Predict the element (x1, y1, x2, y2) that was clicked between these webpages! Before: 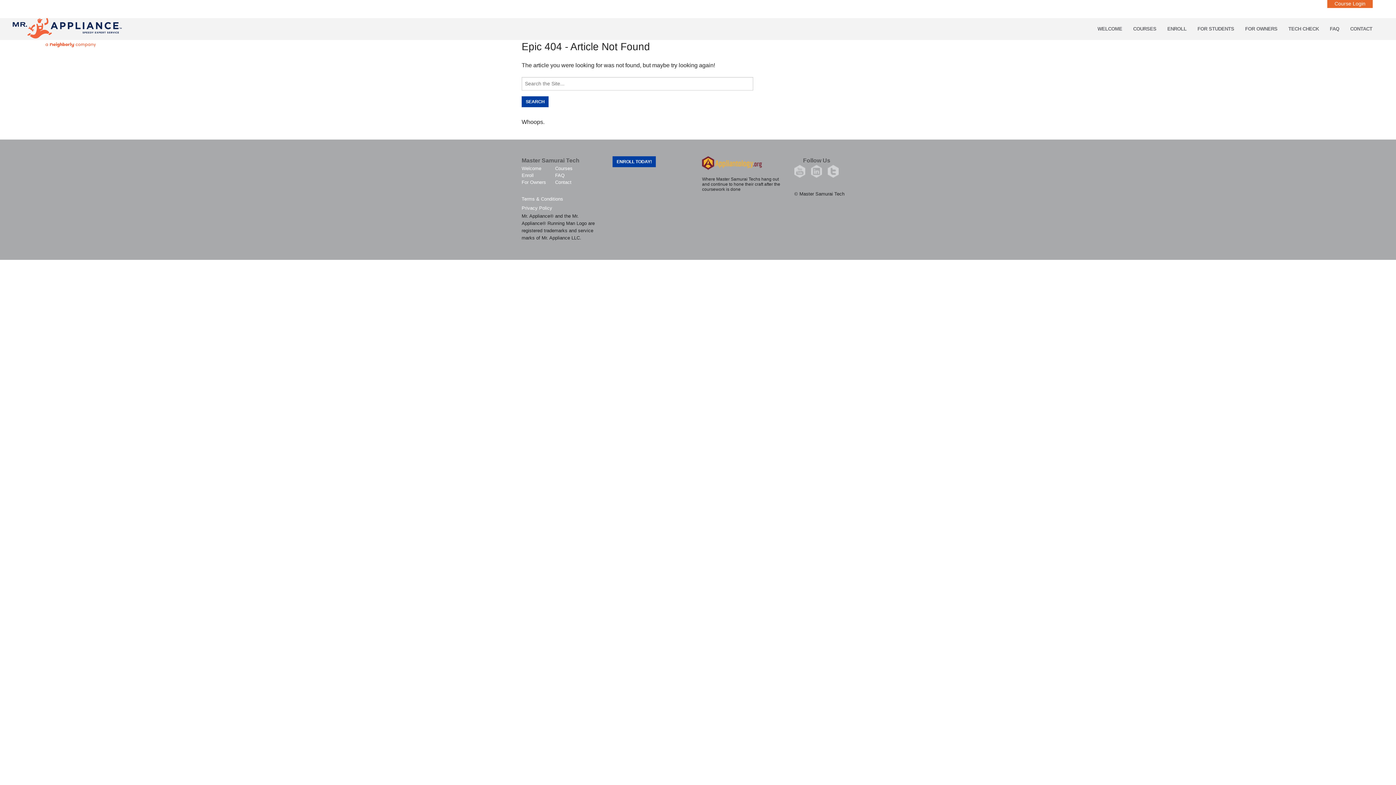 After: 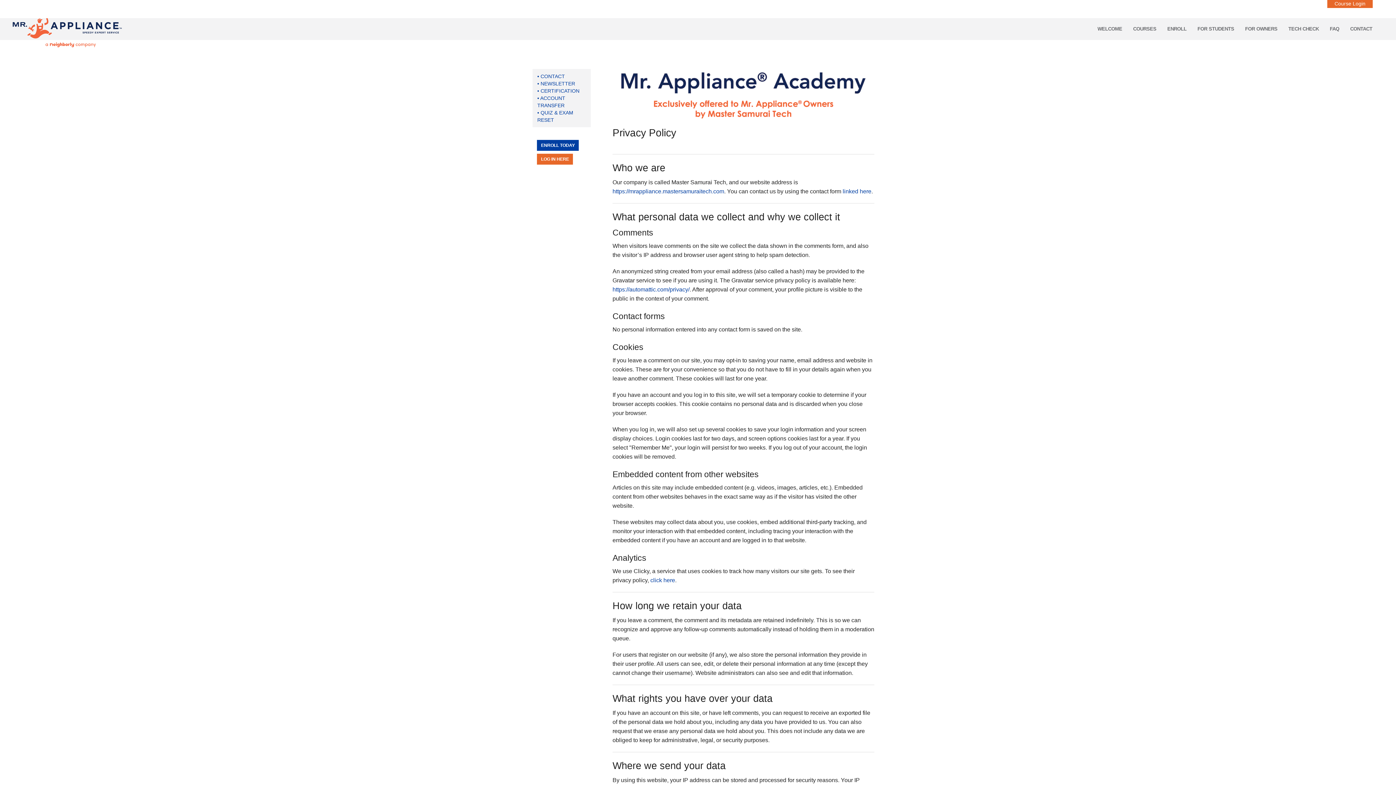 Action: bbox: (521, 205, 552, 210) label: Privacy Policy